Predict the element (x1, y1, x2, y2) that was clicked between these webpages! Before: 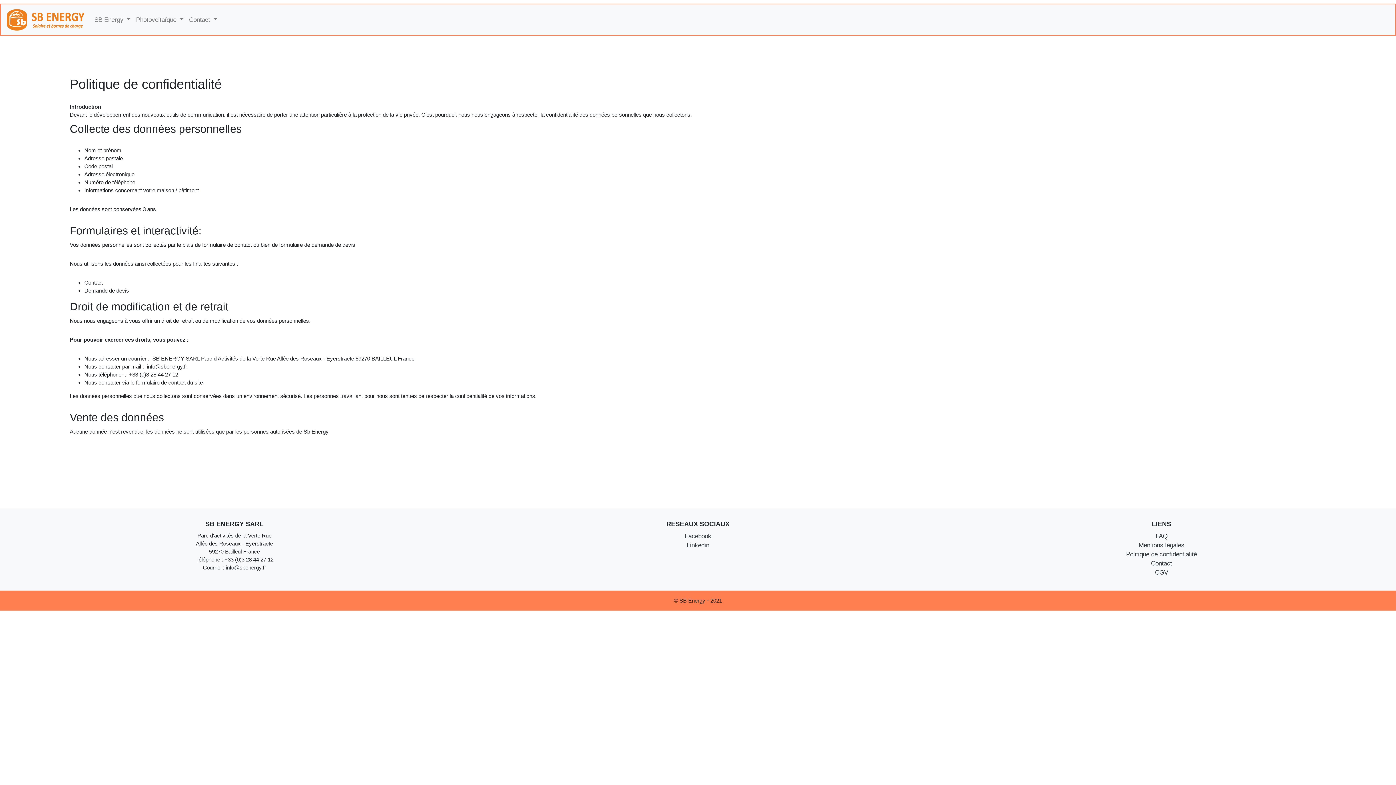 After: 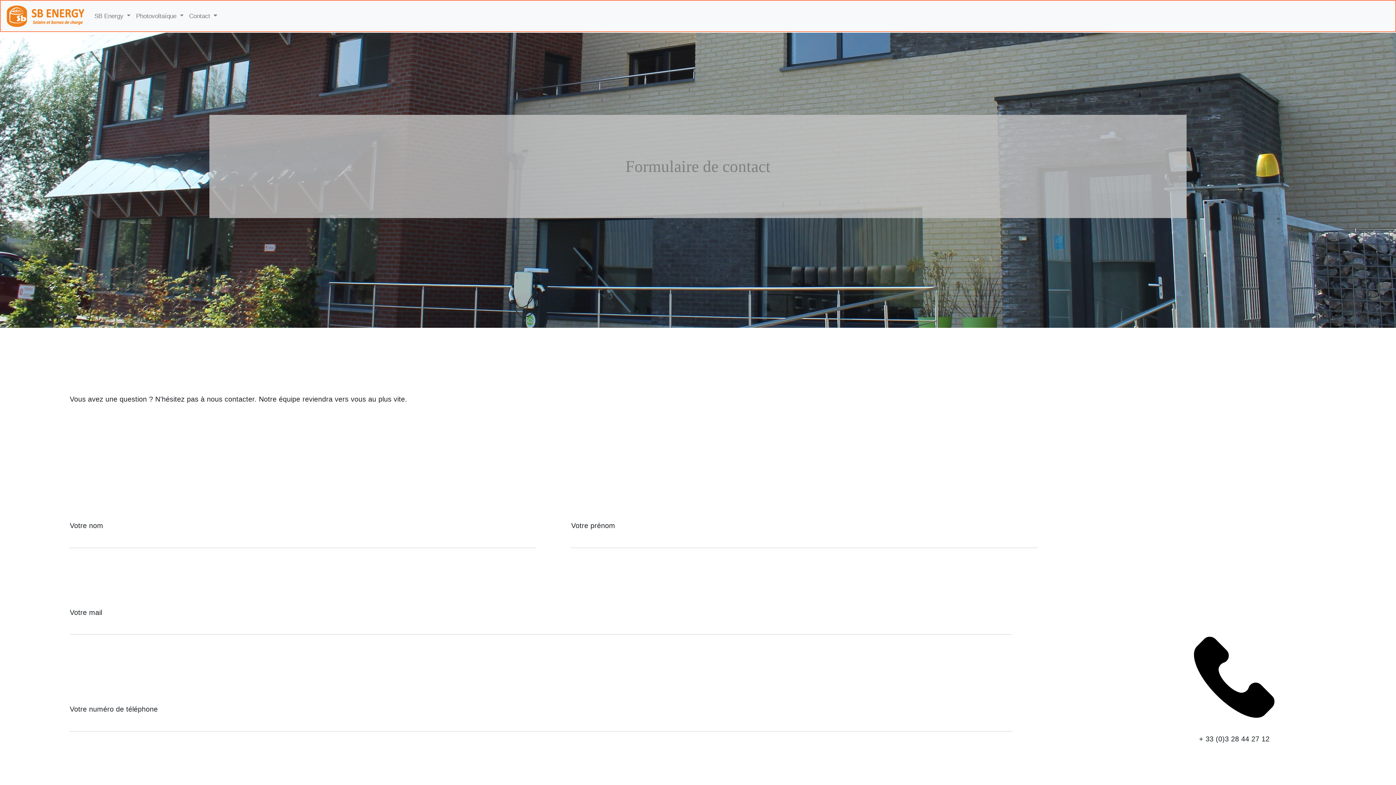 Action: bbox: (1151, 559, 1172, 567) label: Contact